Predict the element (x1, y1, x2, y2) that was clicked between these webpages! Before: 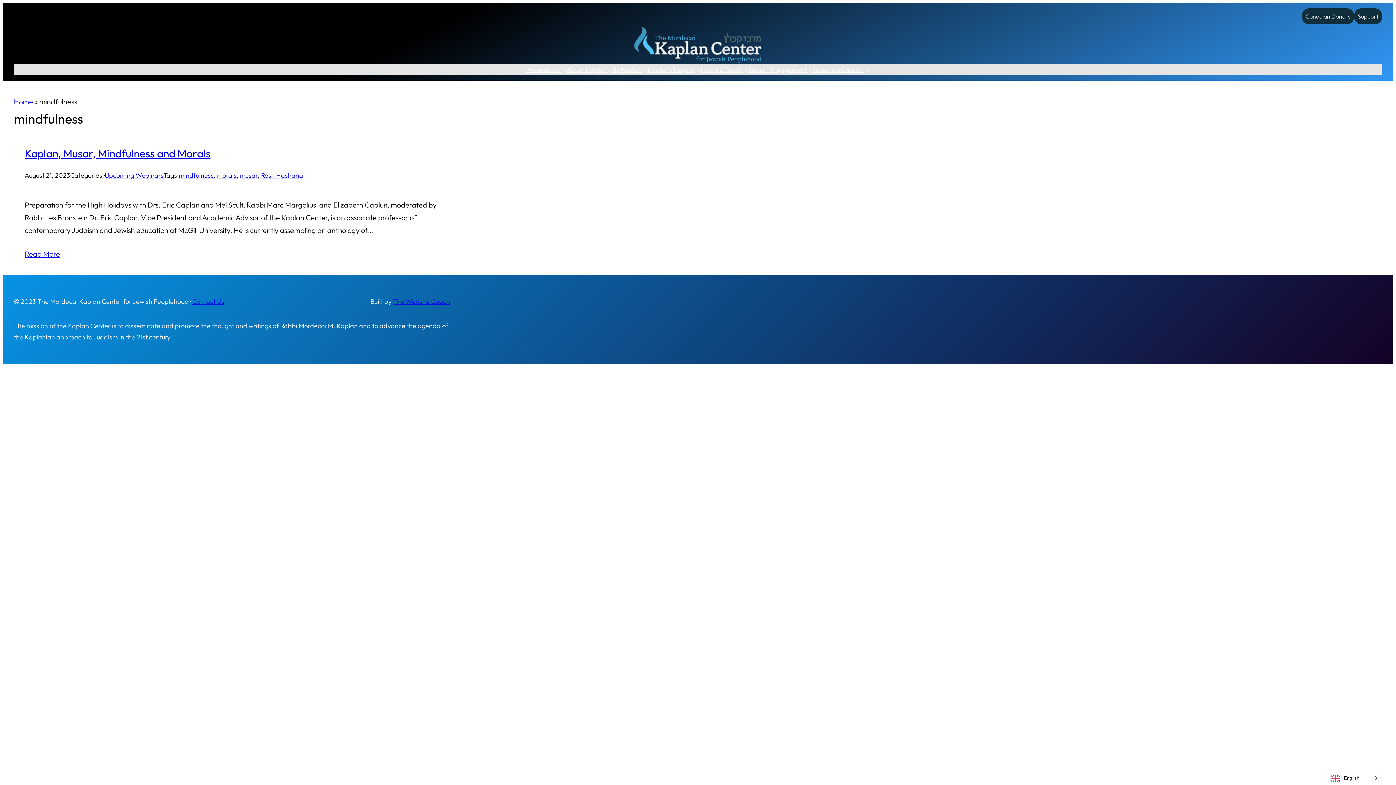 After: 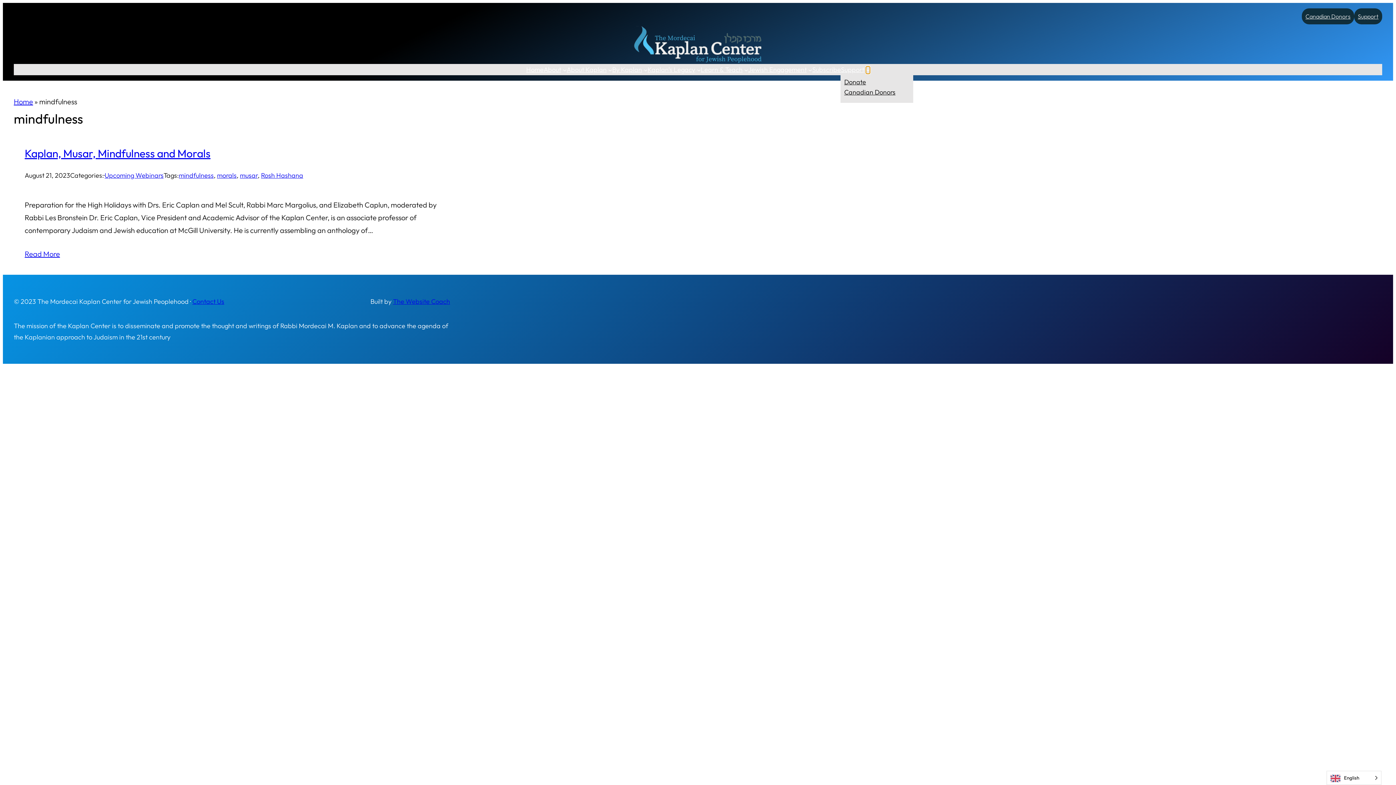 Action: label: Support submenu bbox: (866, 67, 870, 71)